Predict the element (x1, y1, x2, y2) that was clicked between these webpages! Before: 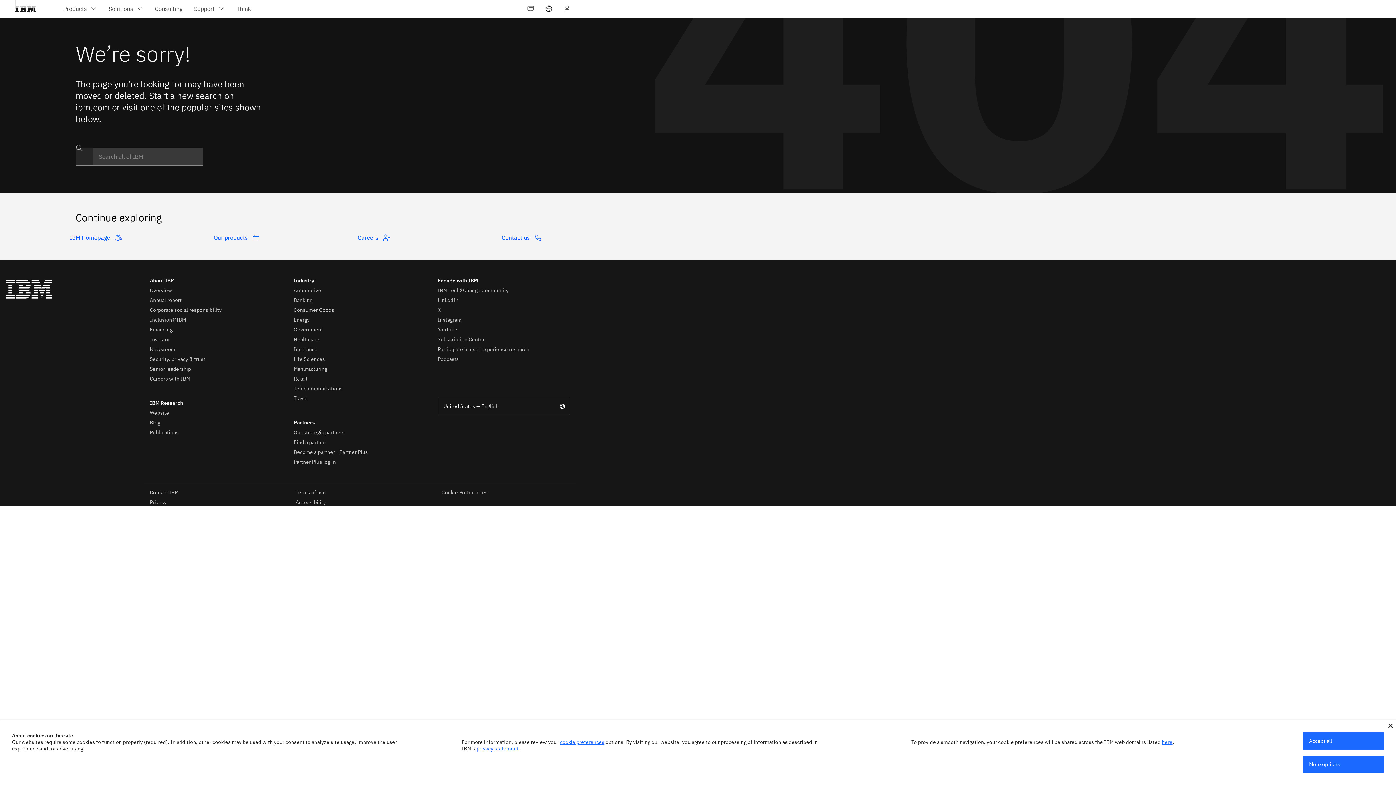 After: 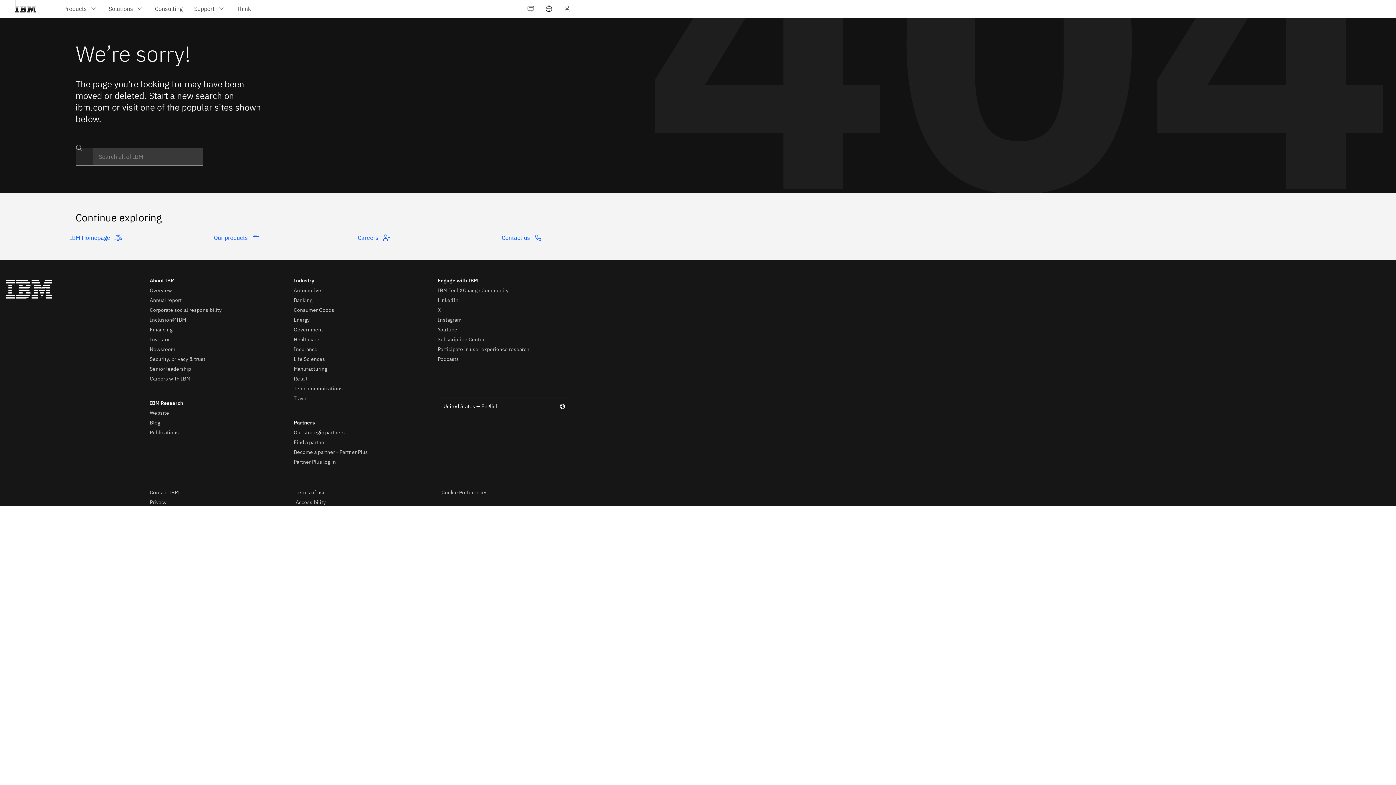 Action: label: Accept all bbox: (1303, 732, 1384, 750)